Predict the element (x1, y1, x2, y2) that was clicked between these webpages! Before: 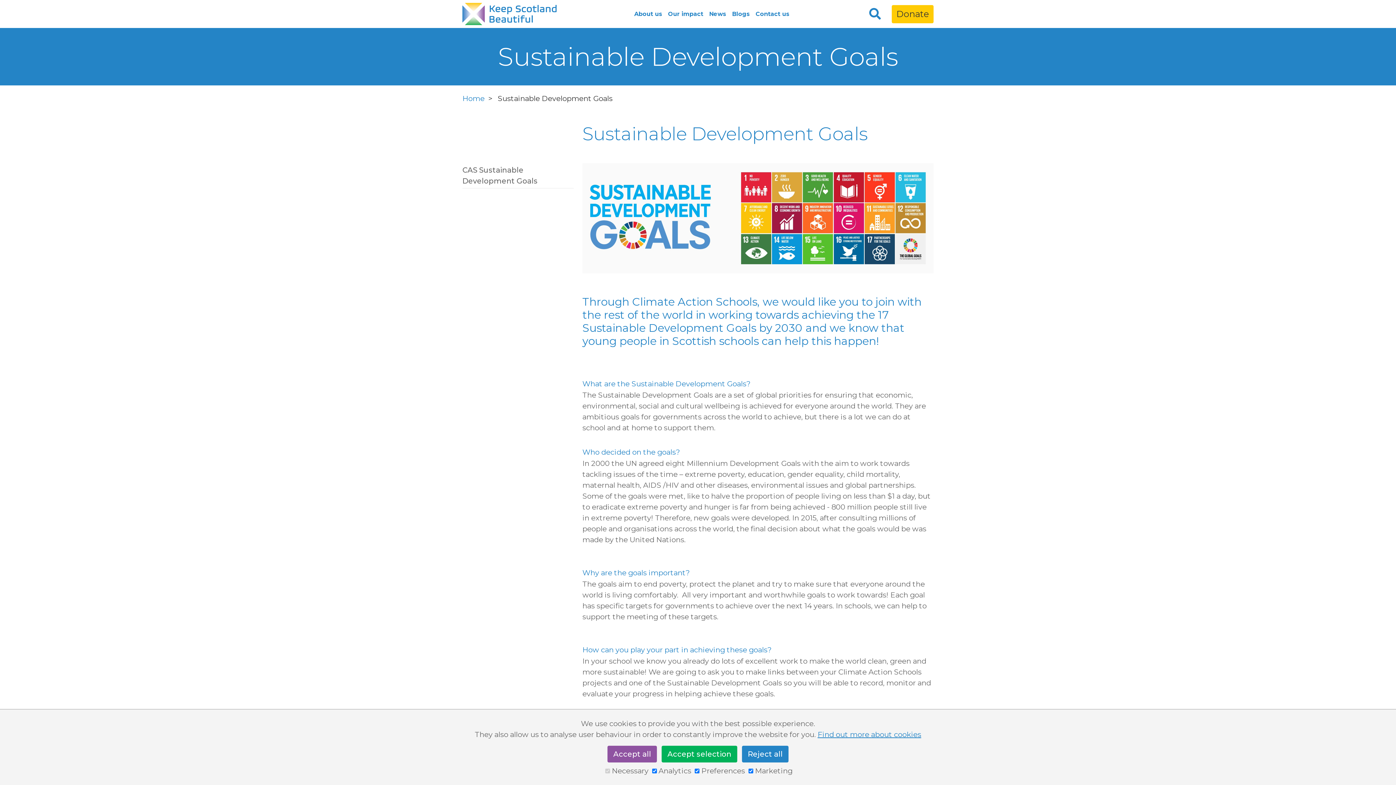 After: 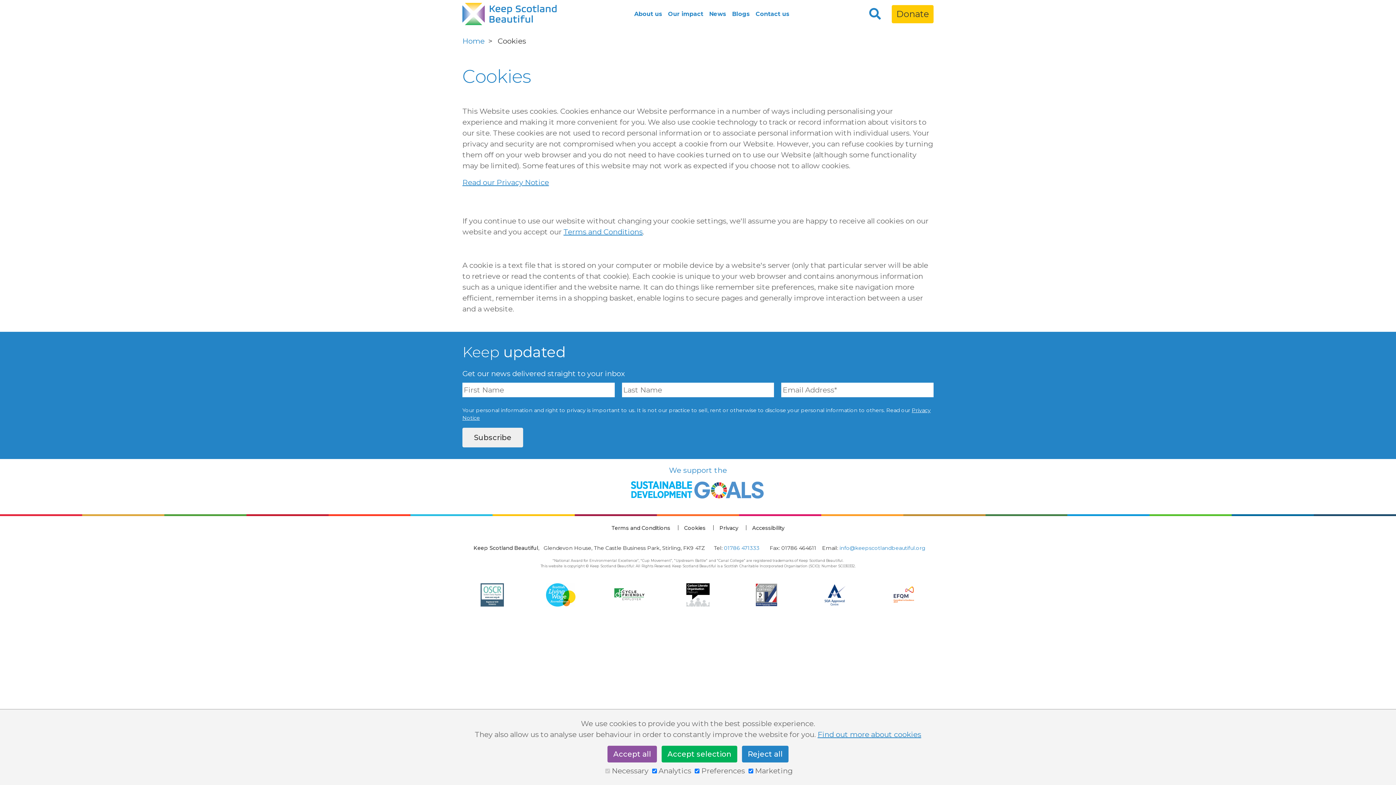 Action: bbox: (817, 730, 921, 739) label: Find out more about cookies